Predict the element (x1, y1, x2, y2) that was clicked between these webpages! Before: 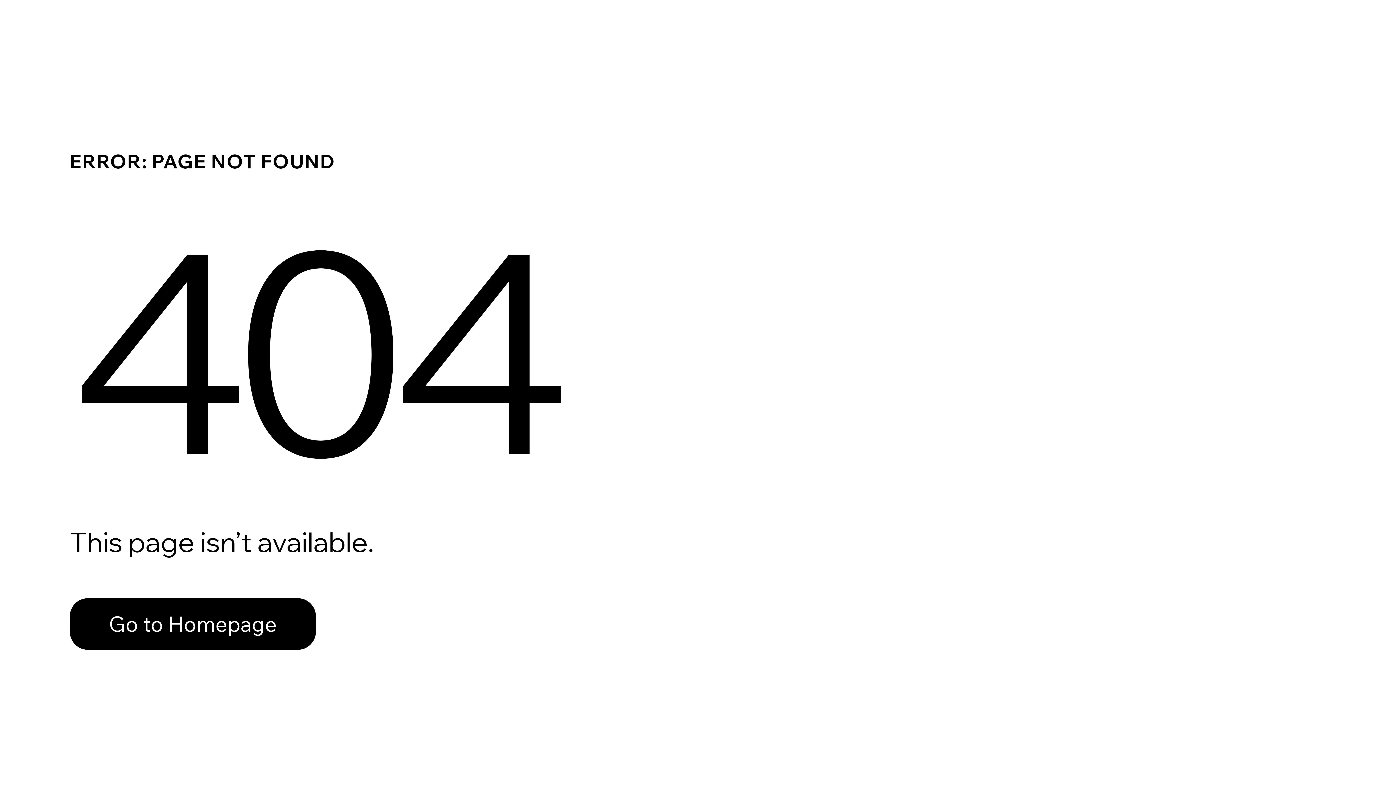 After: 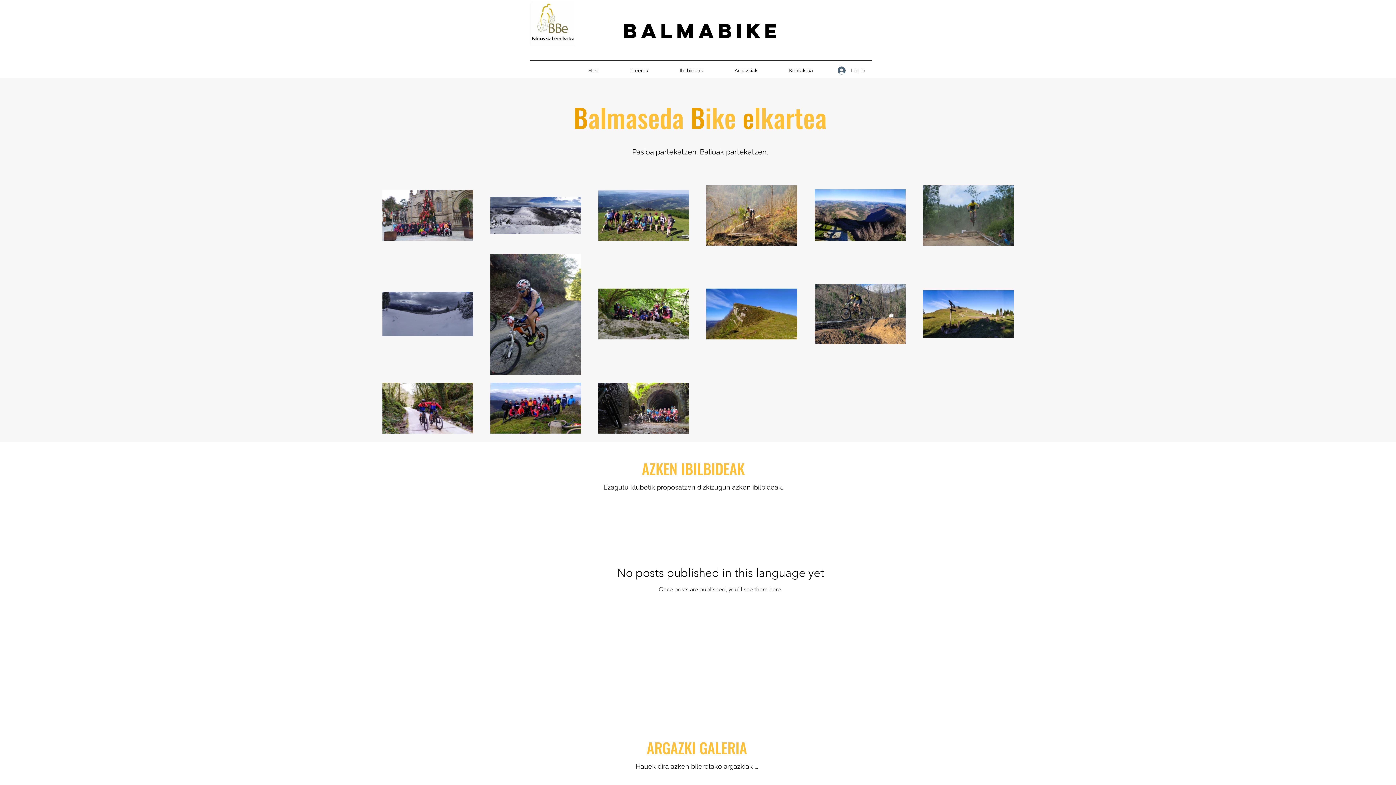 Action: label: Go to Homepage bbox: (69, 582, 768, 659)